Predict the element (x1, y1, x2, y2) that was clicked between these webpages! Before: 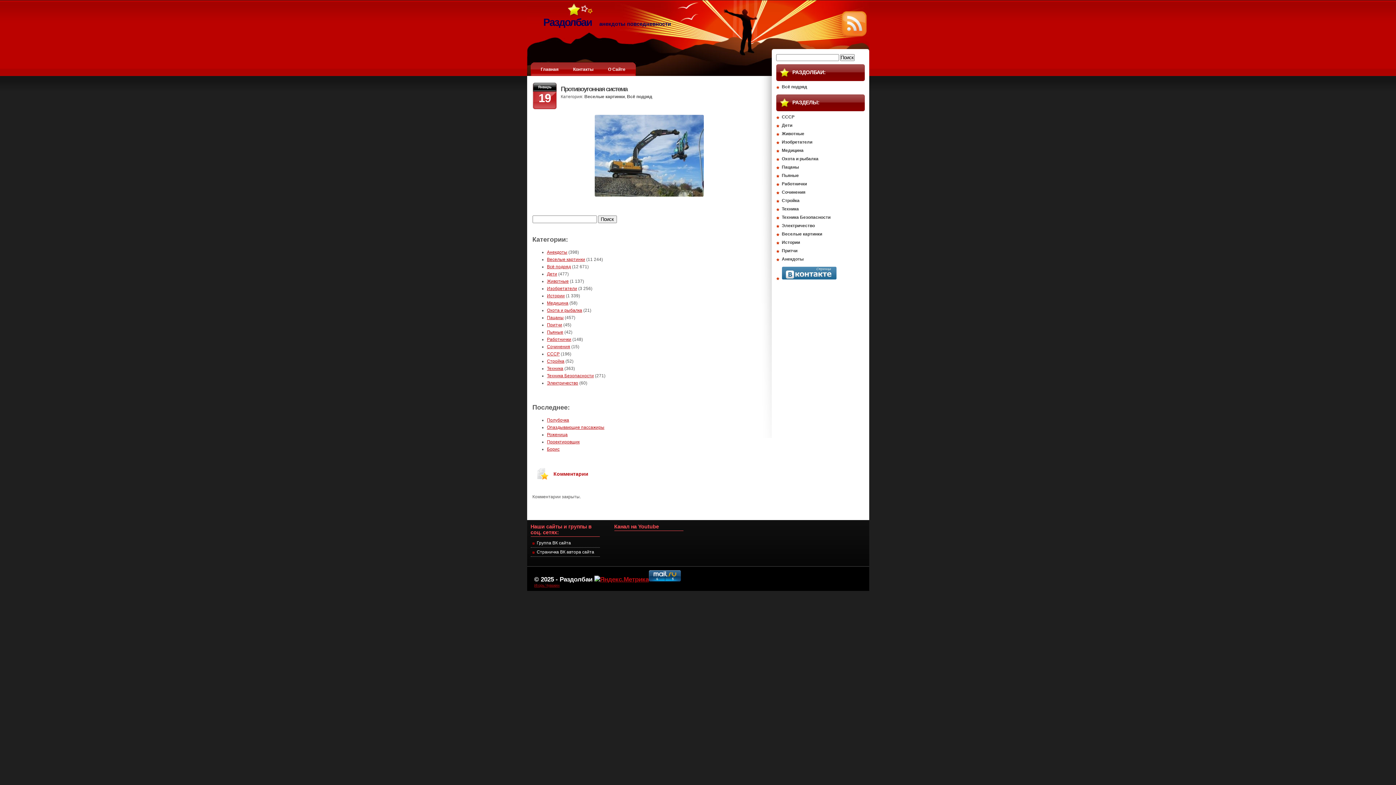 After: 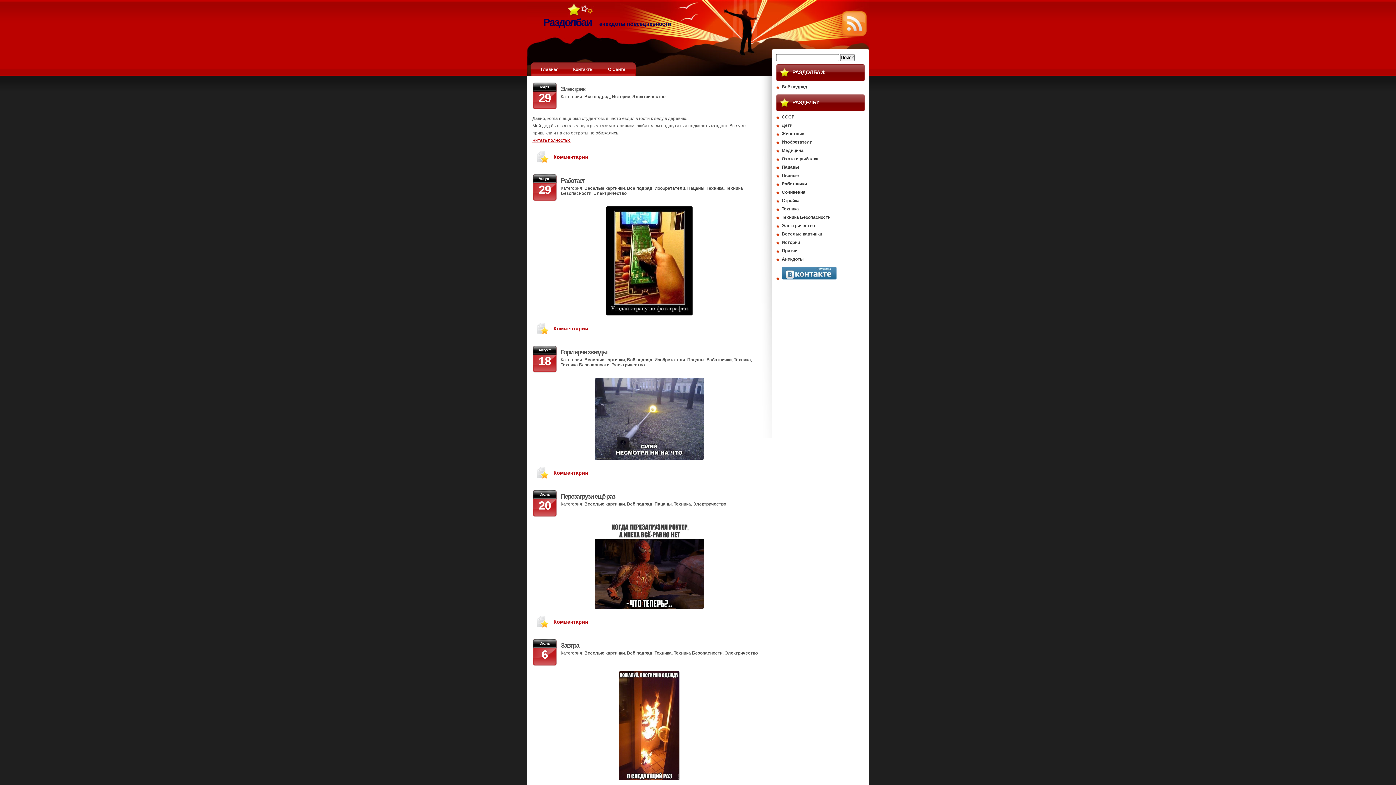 Action: bbox: (776, 223, 815, 228) label: Электричество